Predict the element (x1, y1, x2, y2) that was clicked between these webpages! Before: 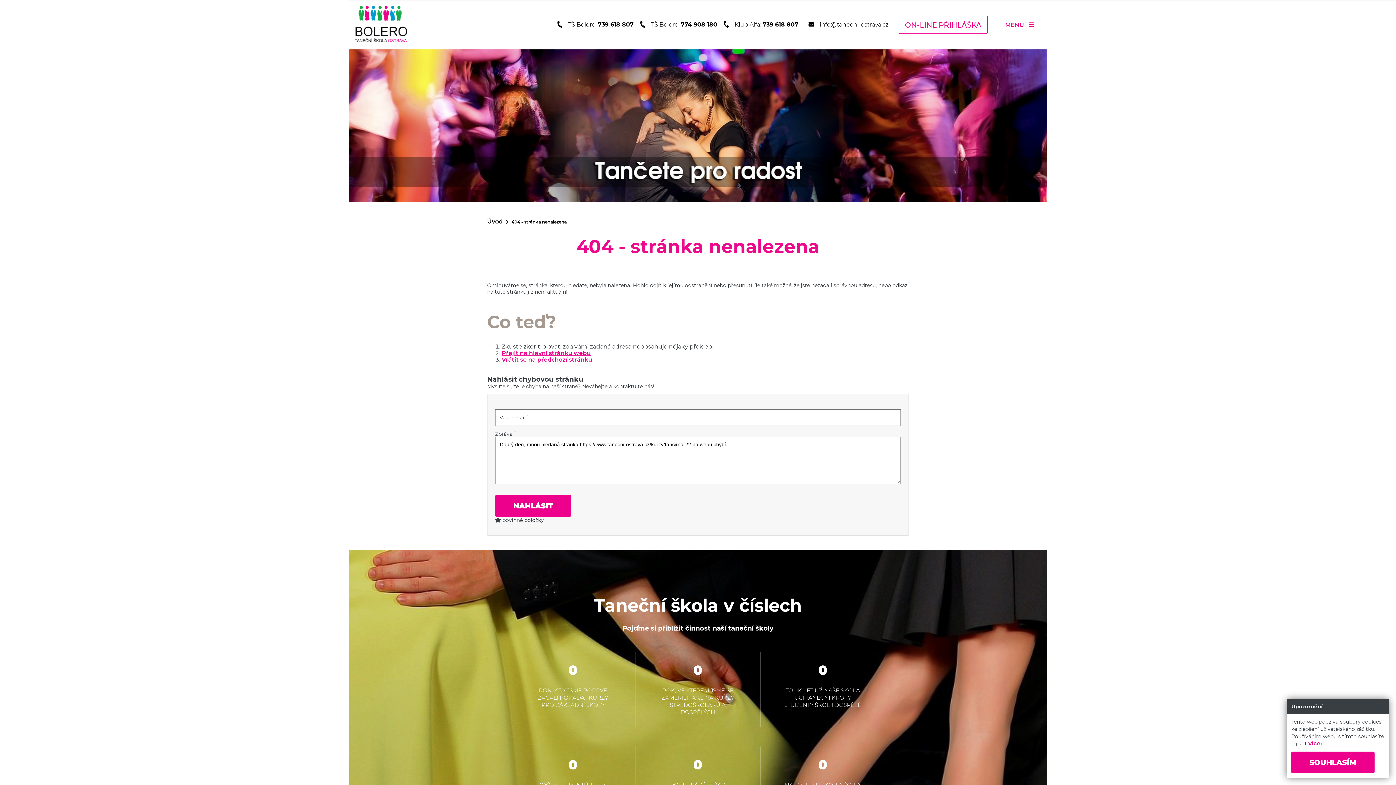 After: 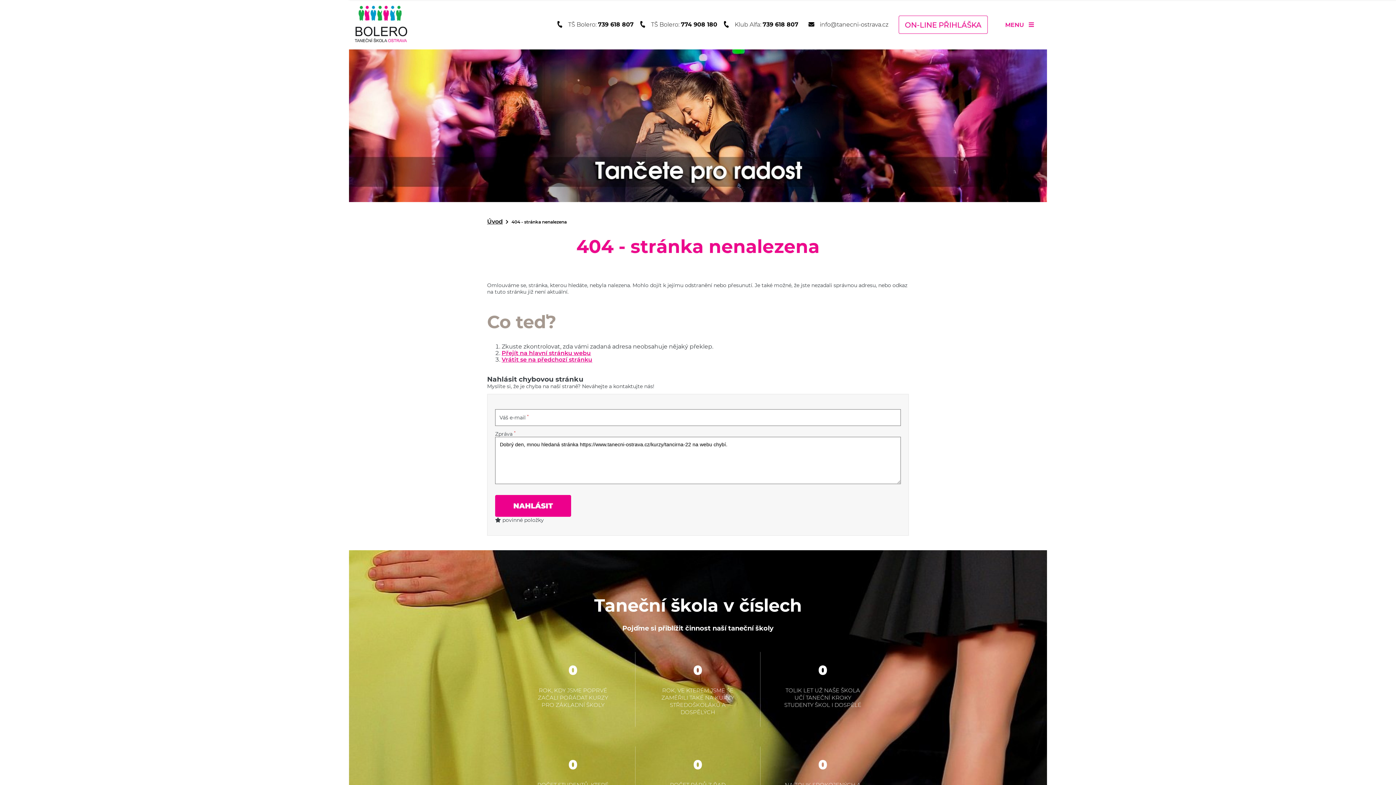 Action: bbox: (1291, 752, 1374, 773) label: SOUHLASÍM